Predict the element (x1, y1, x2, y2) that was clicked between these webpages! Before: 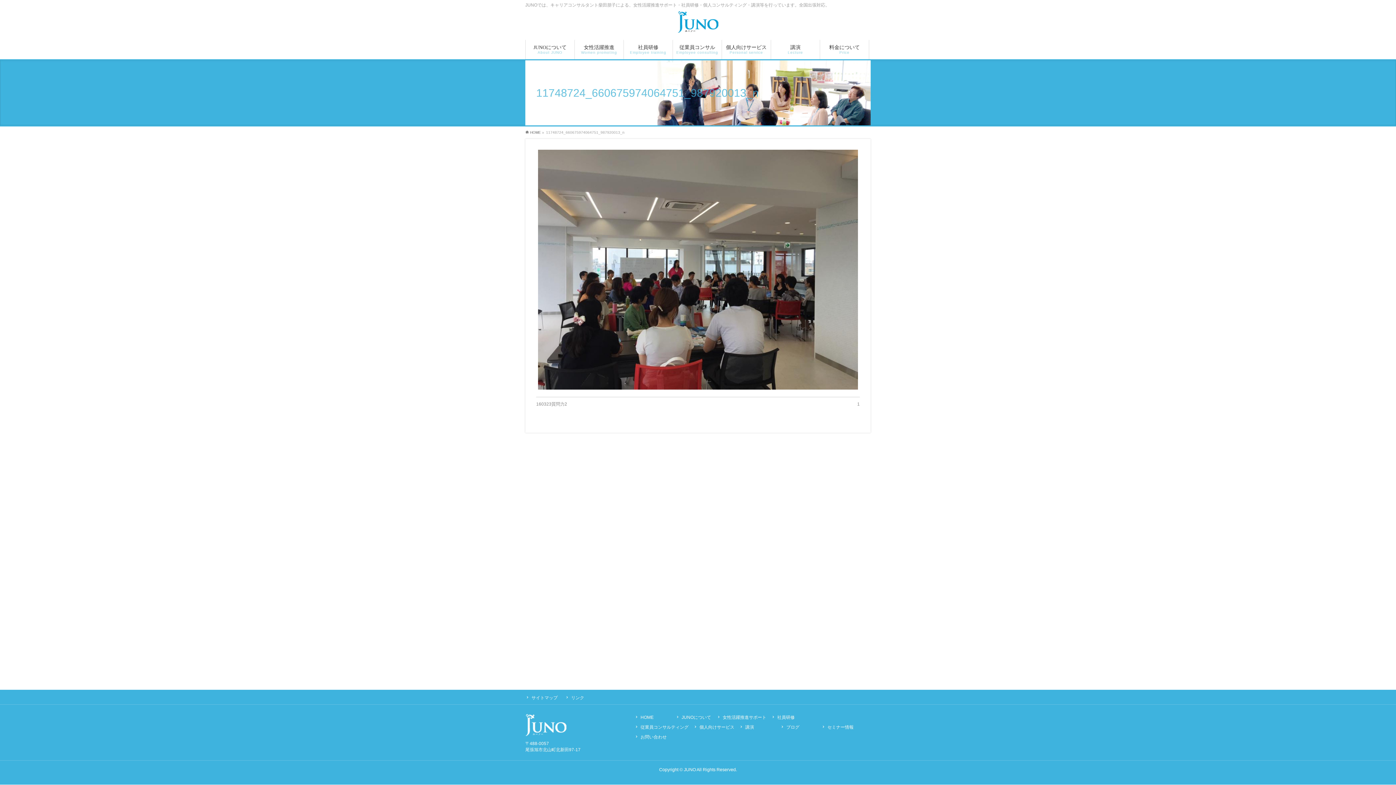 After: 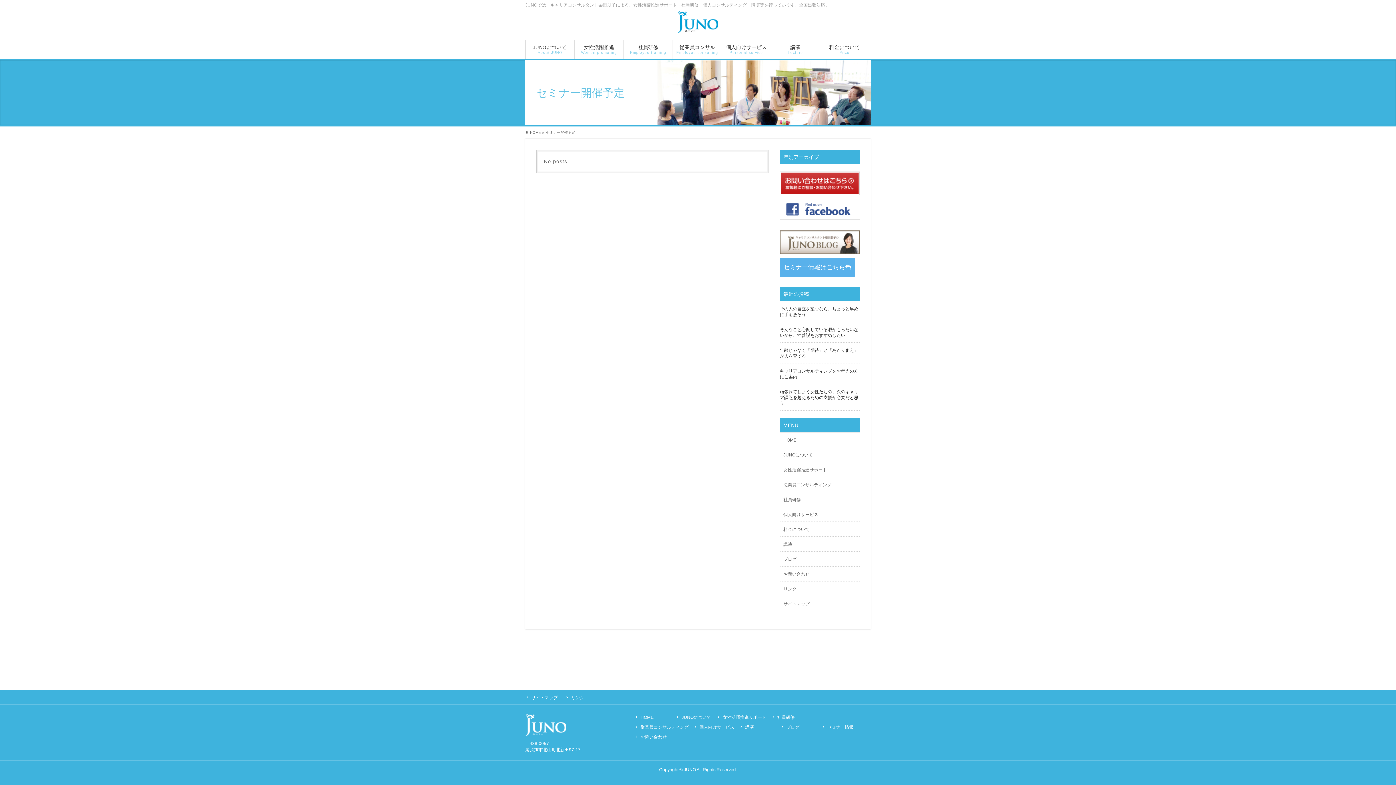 Action: bbox: (821, 725, 857, 731) label: セミナー情報